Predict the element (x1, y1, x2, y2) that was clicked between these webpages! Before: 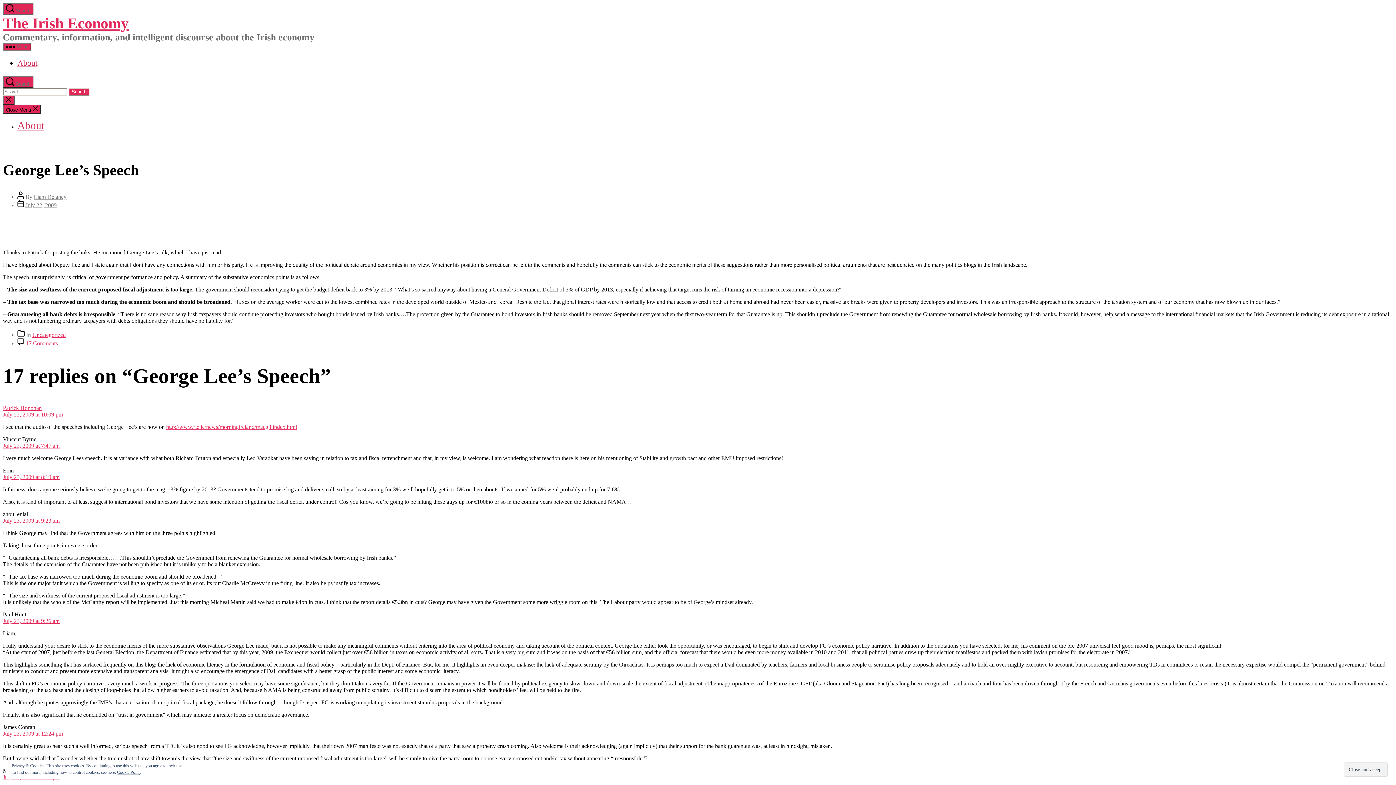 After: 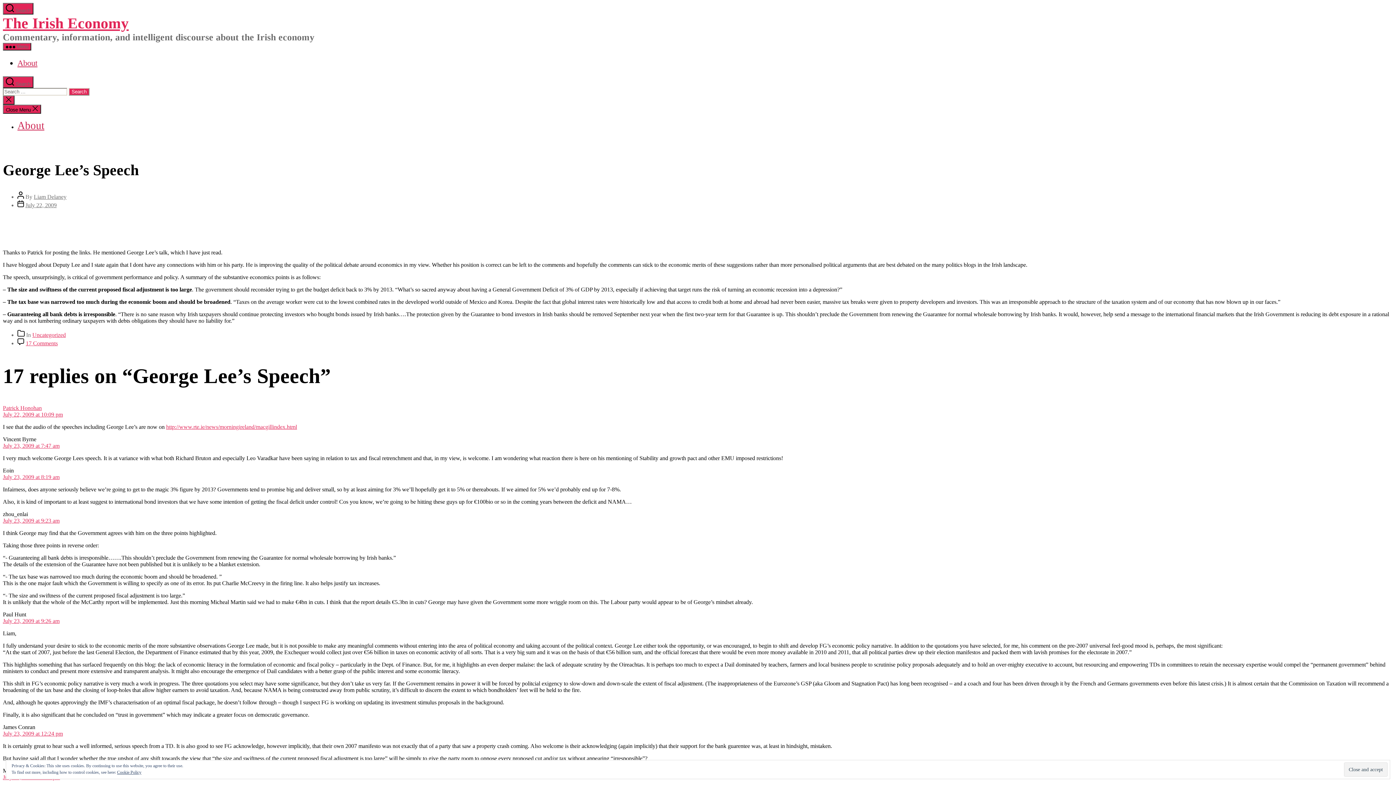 Action: bbox: (2, 42, 31, 50) label:  Menu